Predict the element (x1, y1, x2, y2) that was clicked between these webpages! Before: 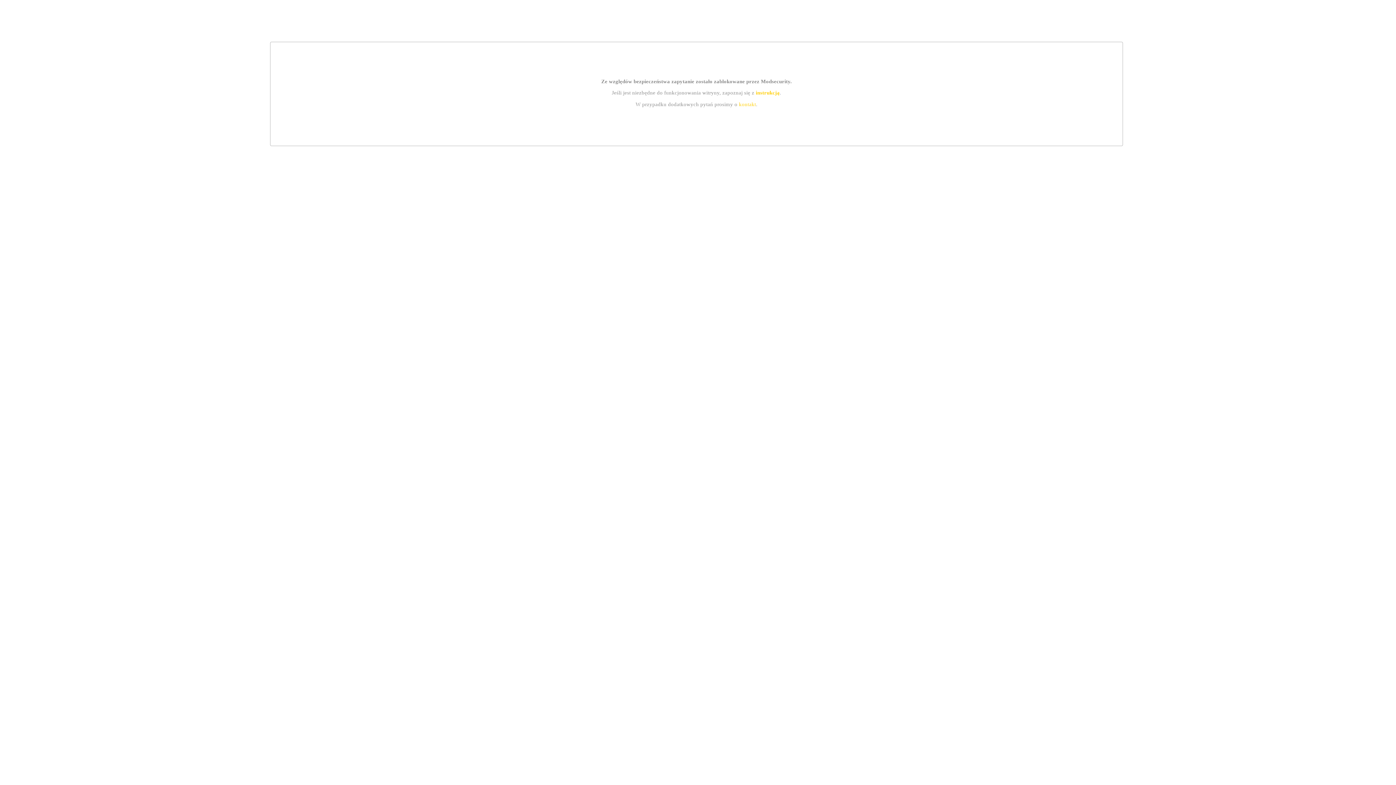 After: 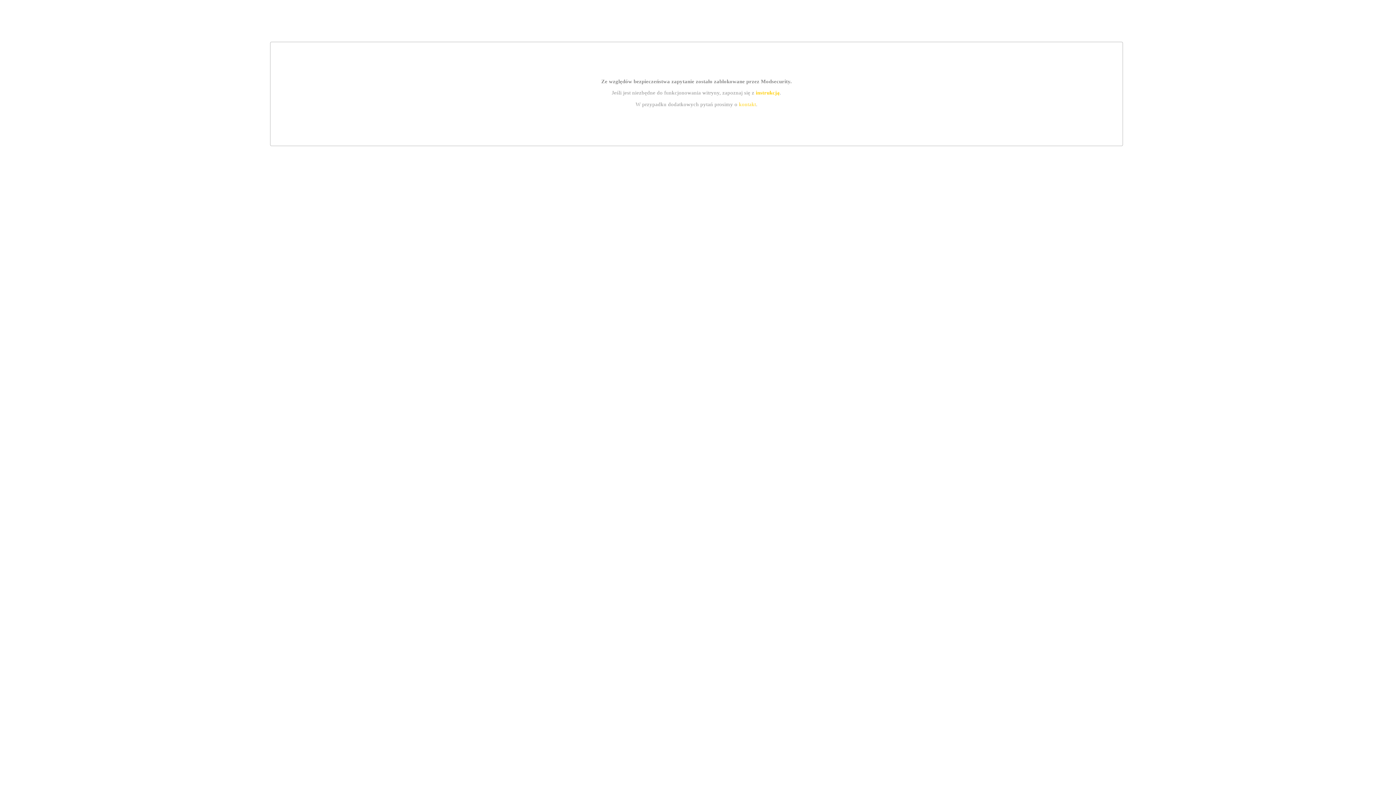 Action: bbox: (755, 89, 779, 95) label: instrukcją